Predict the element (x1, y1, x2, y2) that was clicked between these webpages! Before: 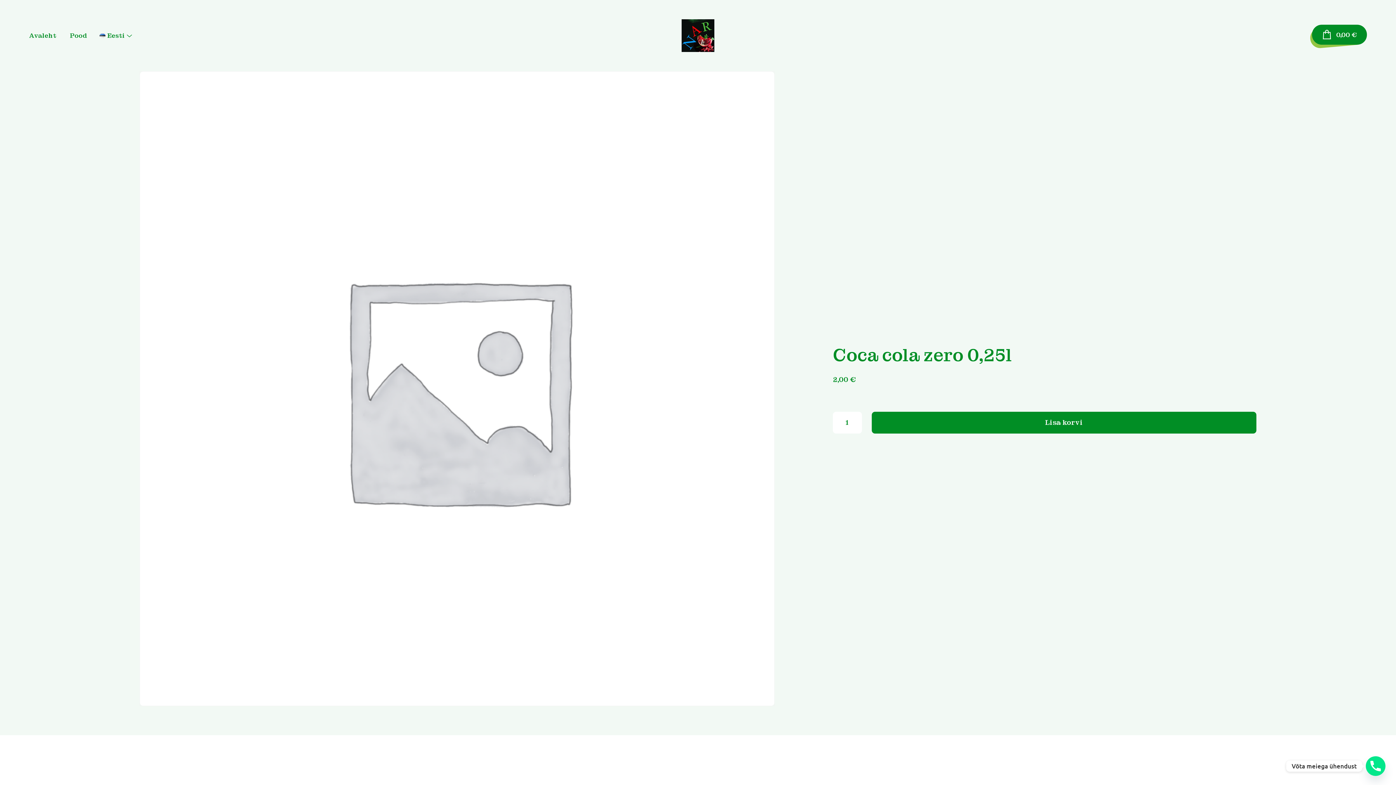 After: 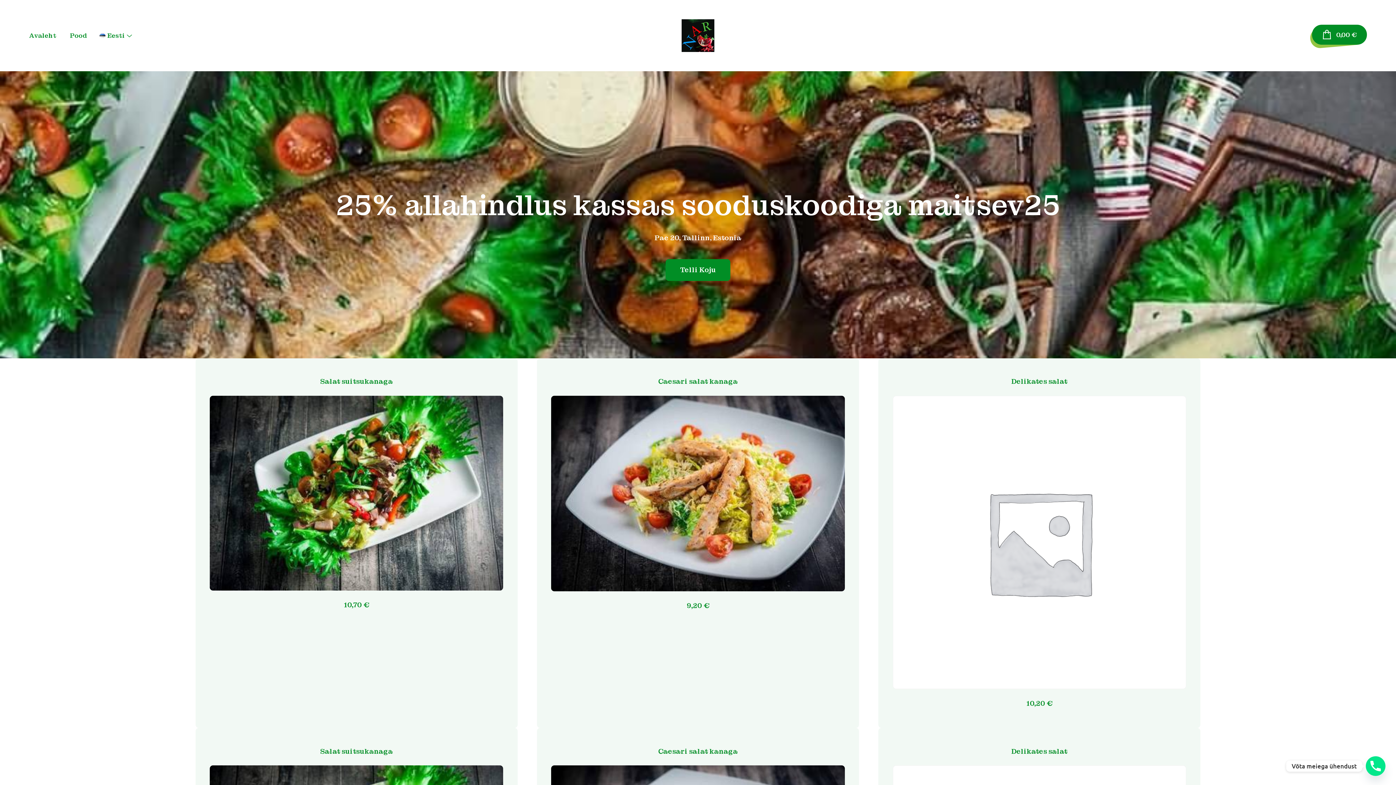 Action: bbox: (681, 19, 714, 51)